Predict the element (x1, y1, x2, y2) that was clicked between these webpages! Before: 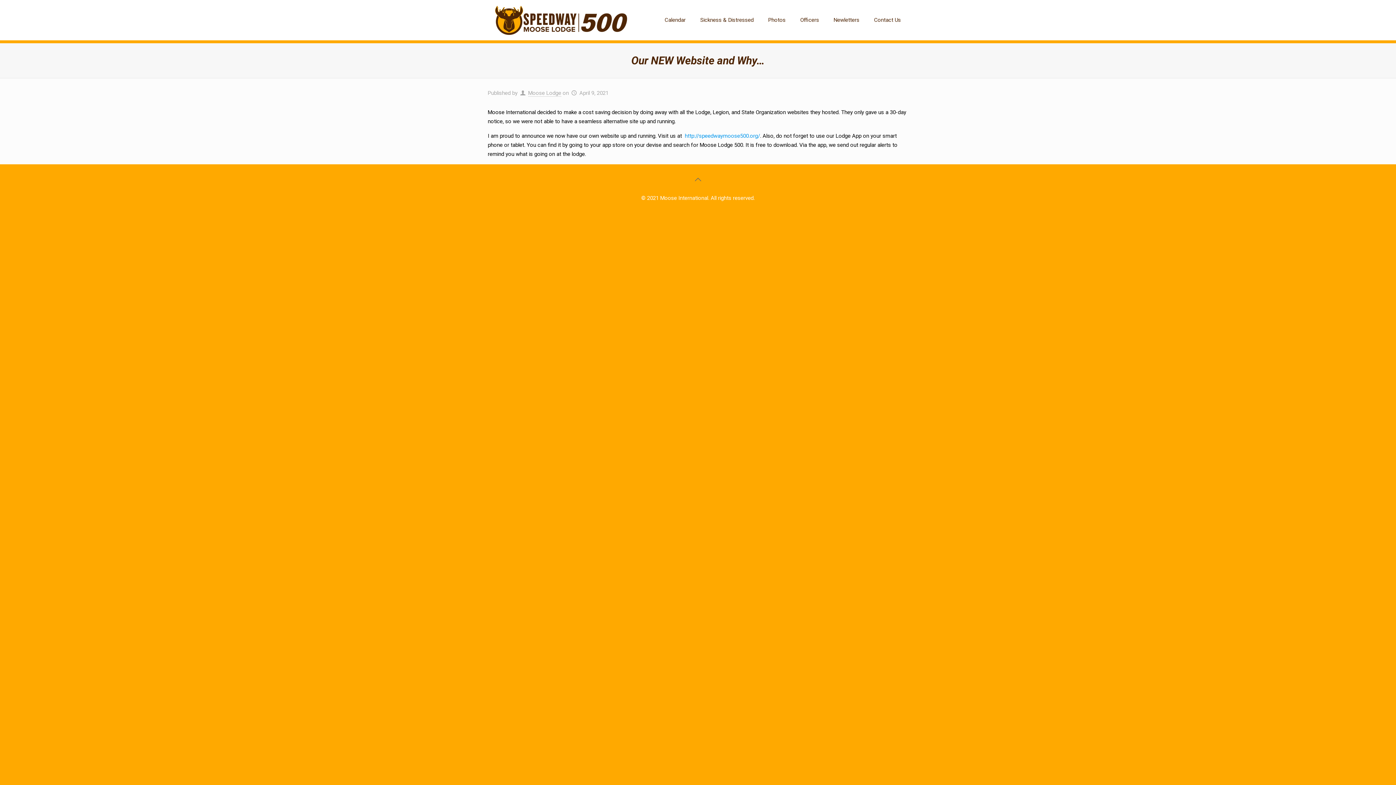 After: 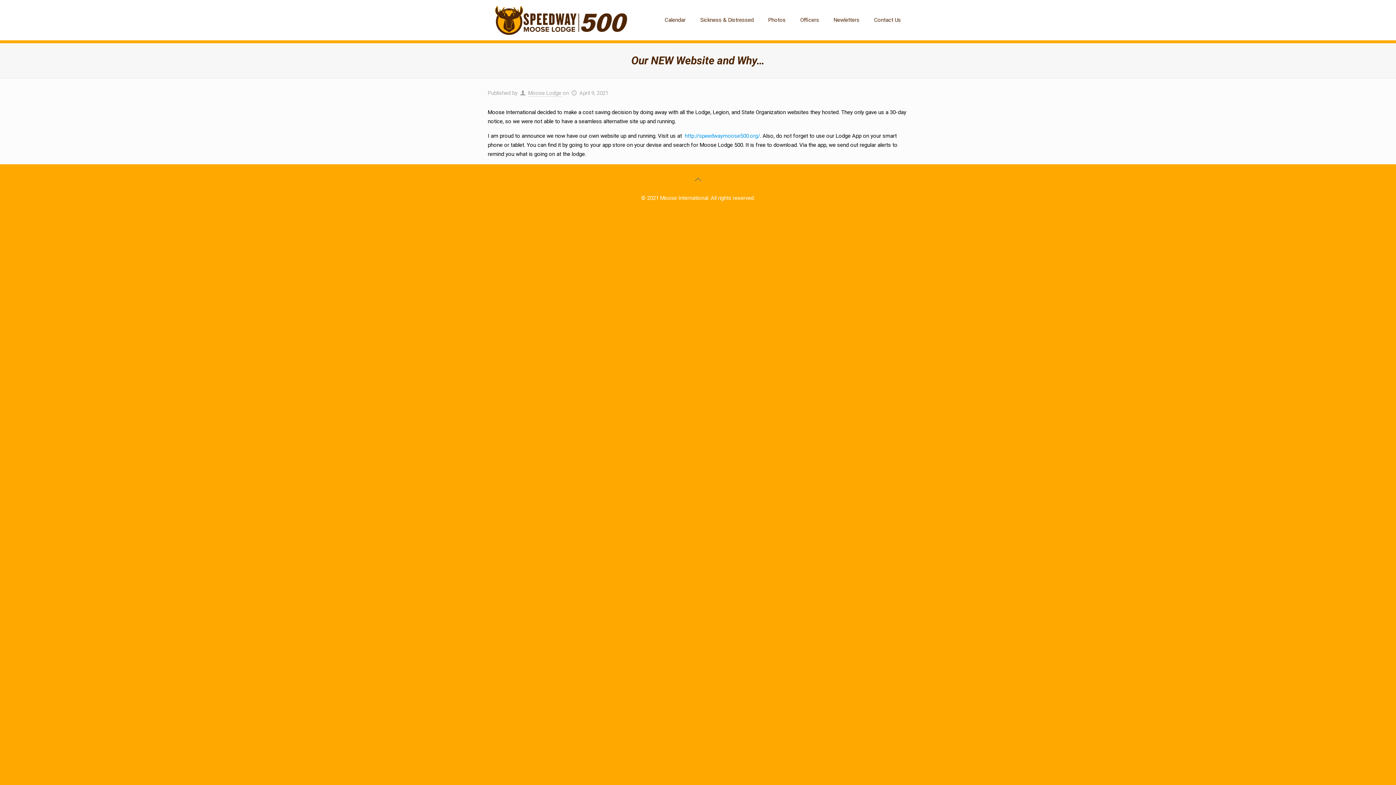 Action: bbox: (690, 172, 705, 187)